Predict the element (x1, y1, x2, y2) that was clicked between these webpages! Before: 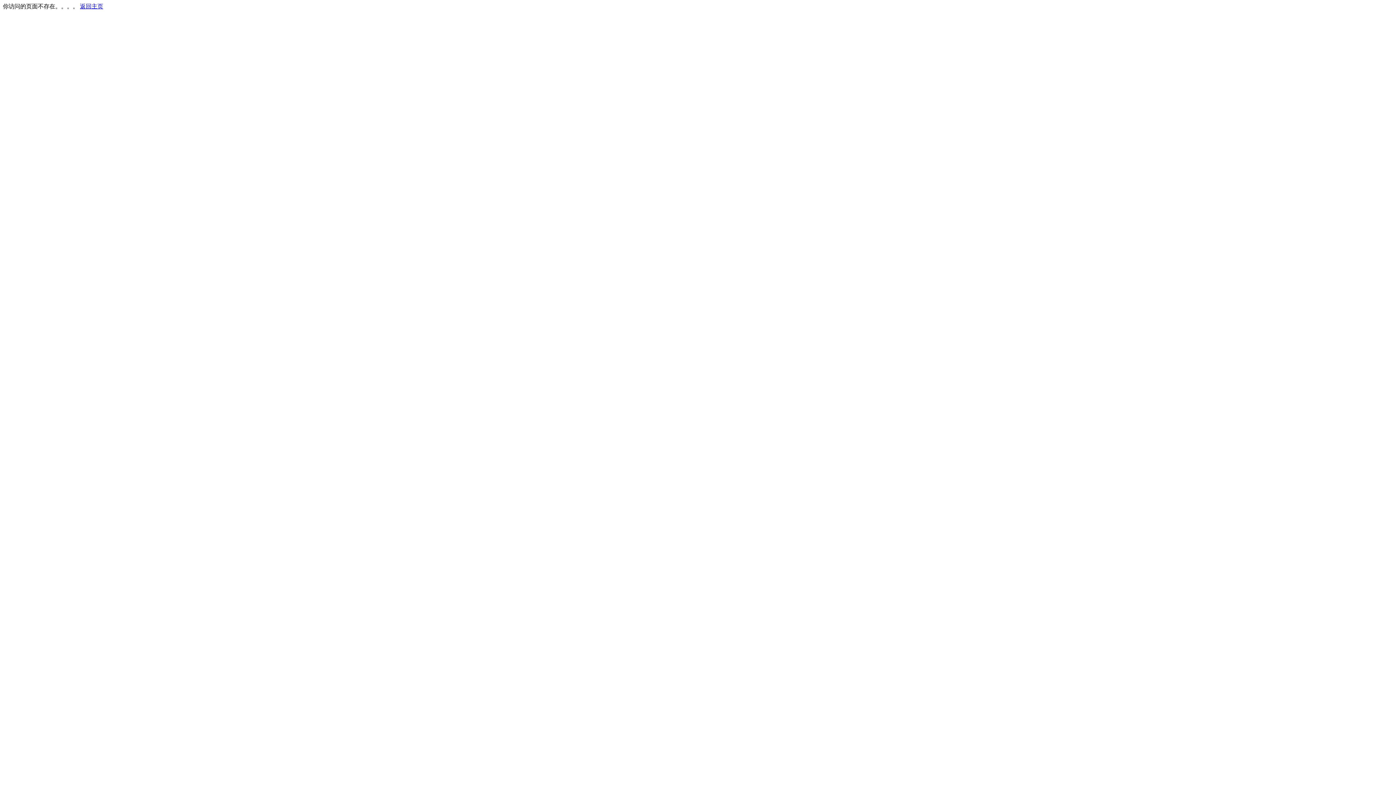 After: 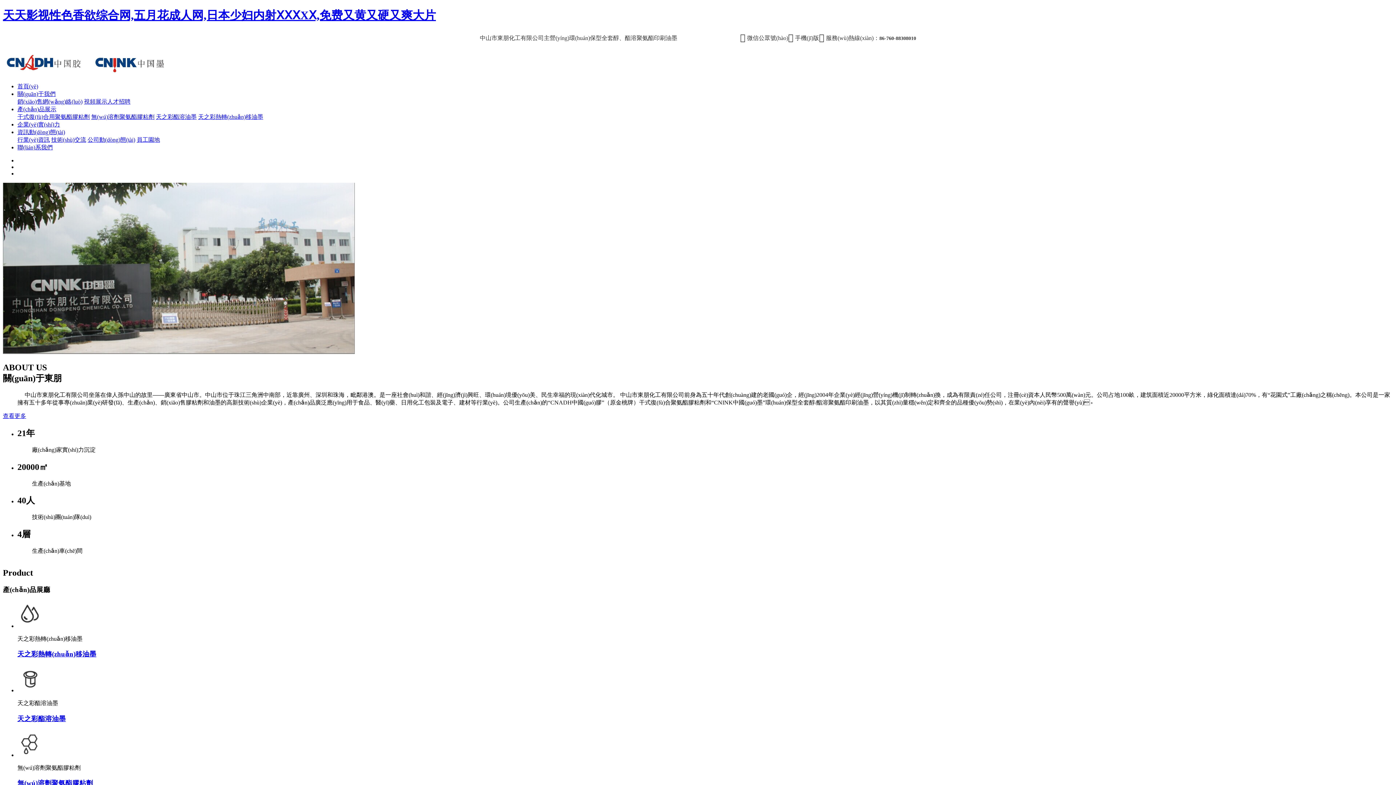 Action: label: 返回主页 bbox: (80, 3, 103, 9)